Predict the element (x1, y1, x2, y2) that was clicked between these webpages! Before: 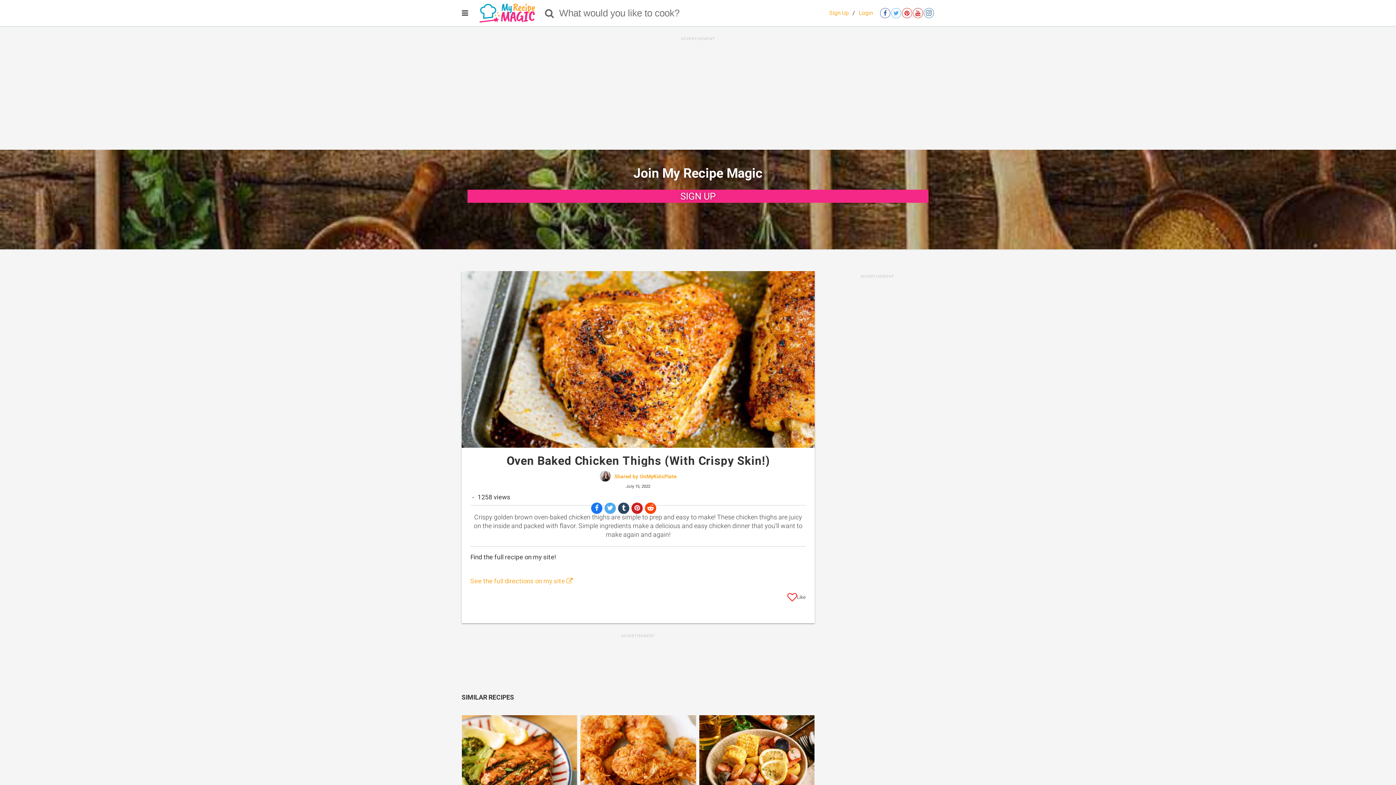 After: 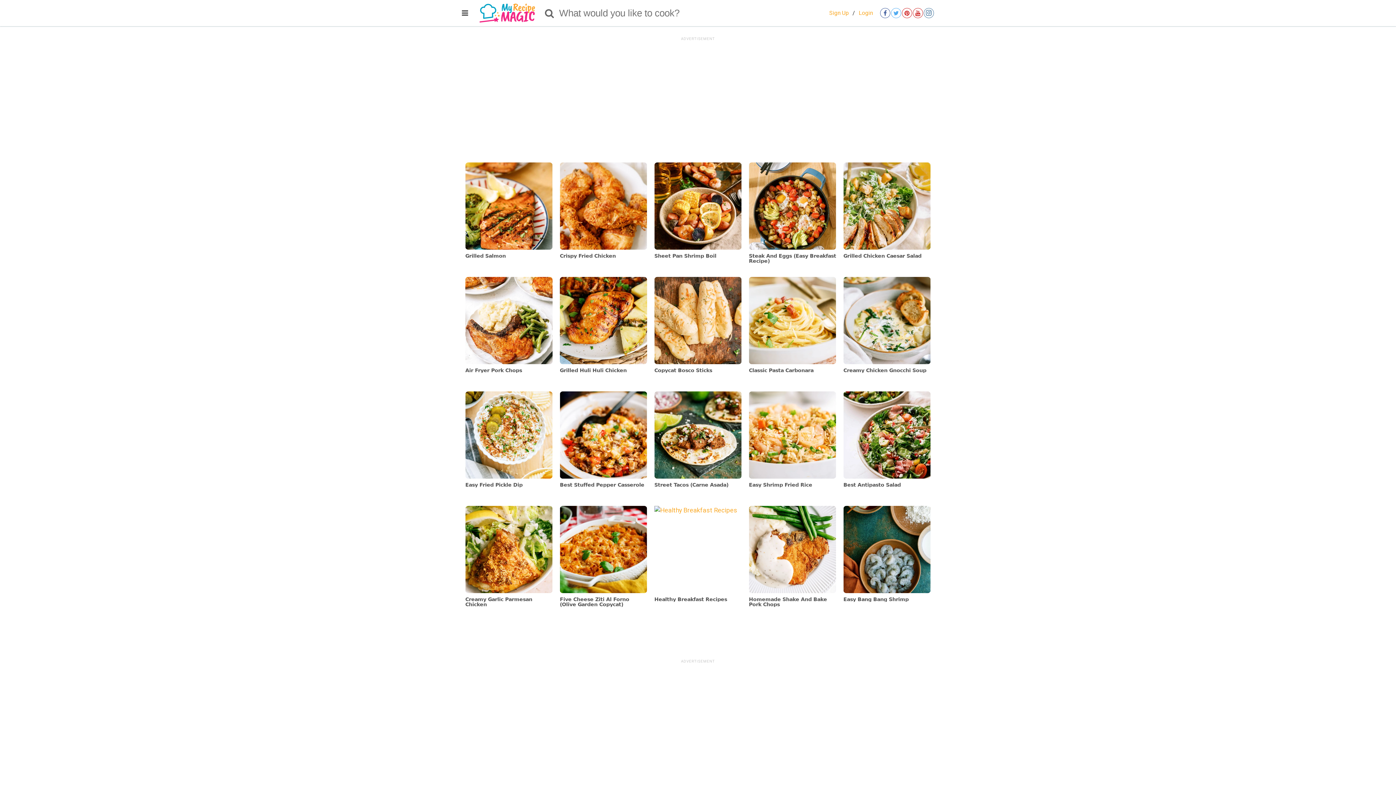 Action: bbox: (479, 0, 535, 26)